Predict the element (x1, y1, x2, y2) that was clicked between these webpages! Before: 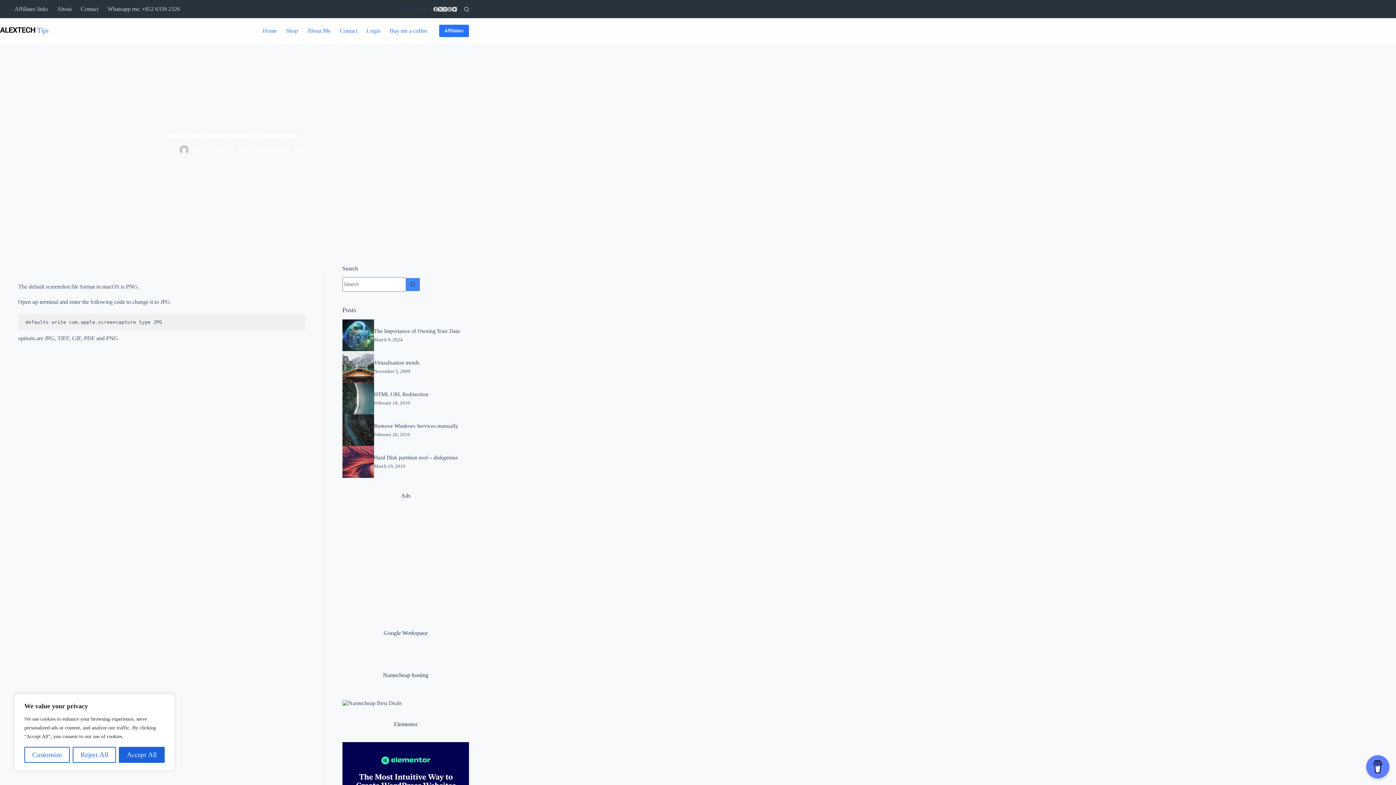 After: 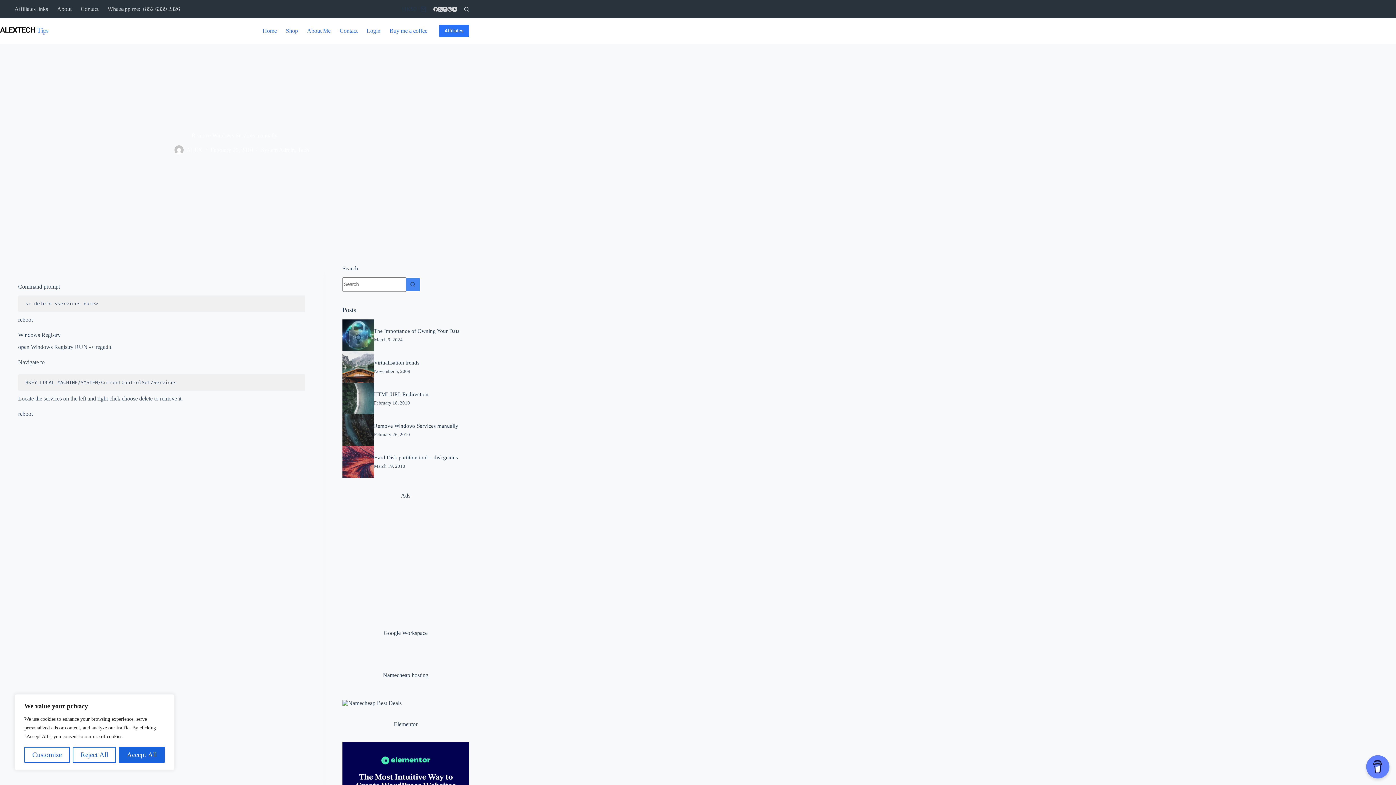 Action: bbox: (342, 414, 374, 446)